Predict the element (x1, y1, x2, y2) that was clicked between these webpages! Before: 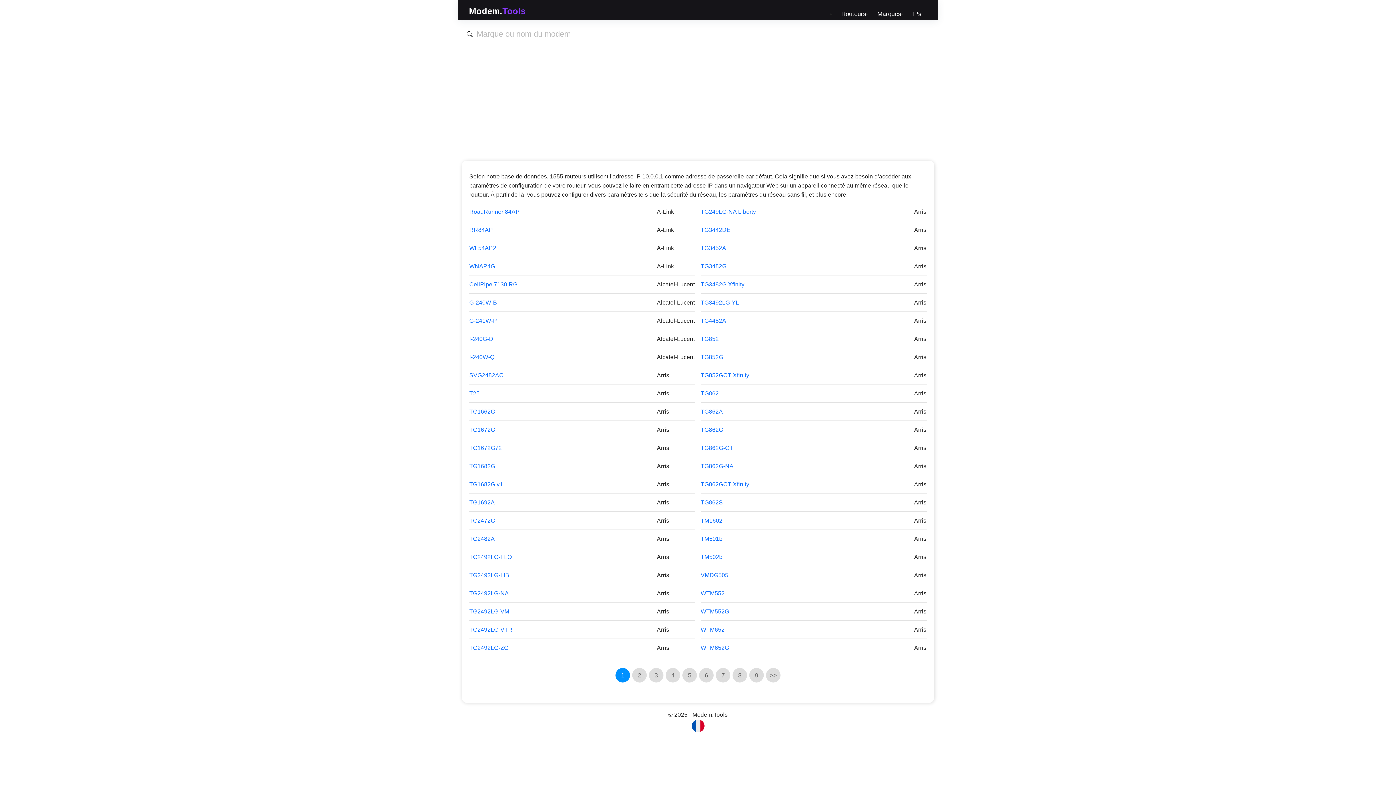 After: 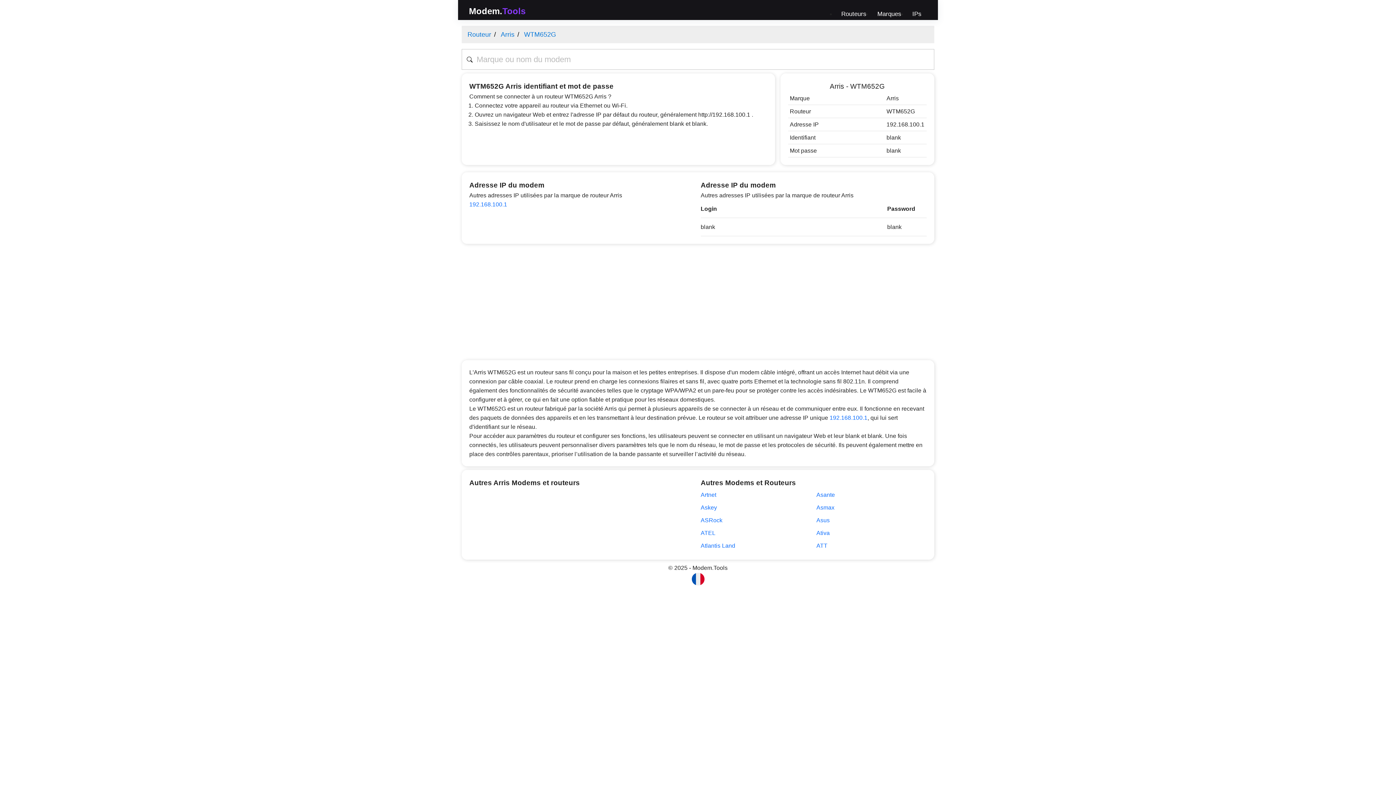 Action: label: WTM652G bbox: (700, 645, 729, 651)